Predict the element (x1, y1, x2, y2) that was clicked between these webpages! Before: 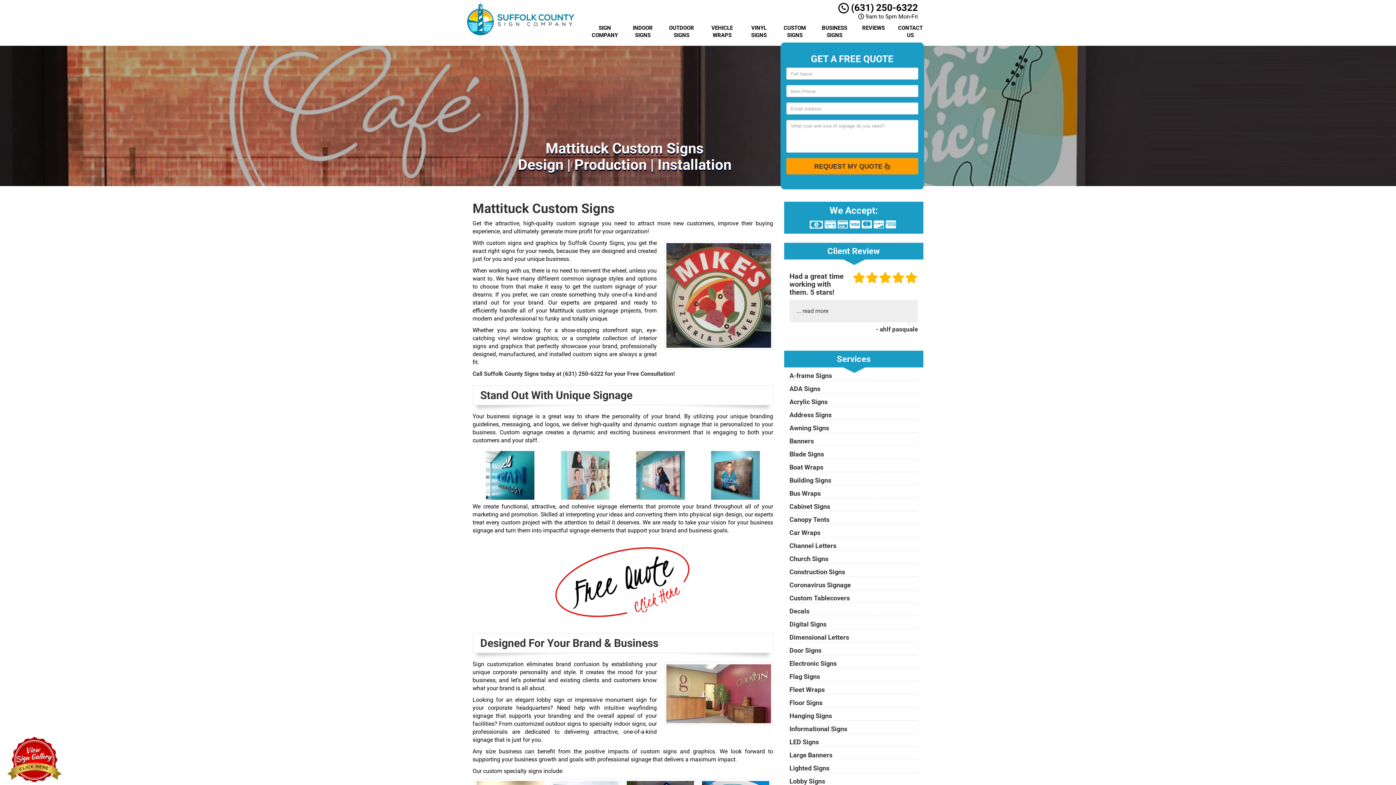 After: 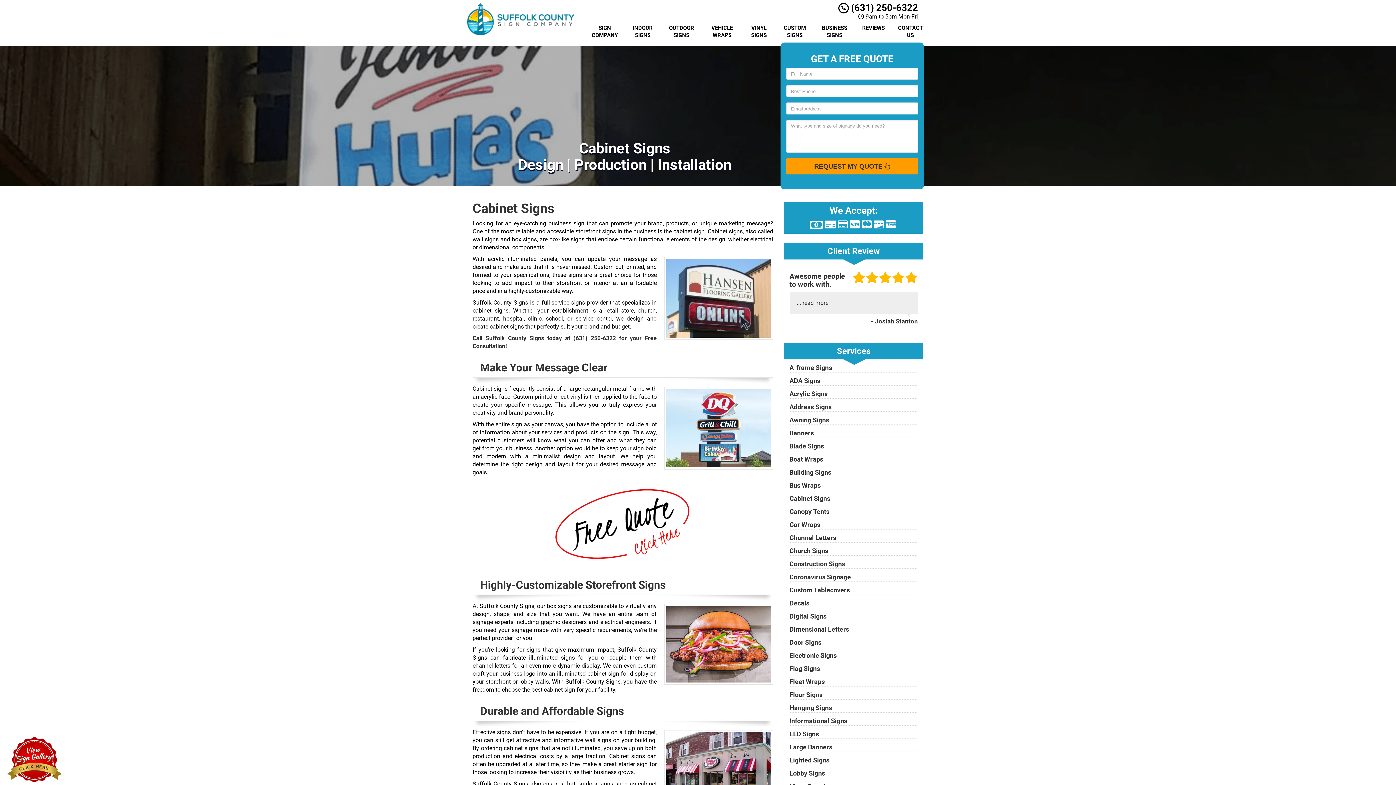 Action: bbox: (789, 502, 830, 510) label: Cabinet Signs